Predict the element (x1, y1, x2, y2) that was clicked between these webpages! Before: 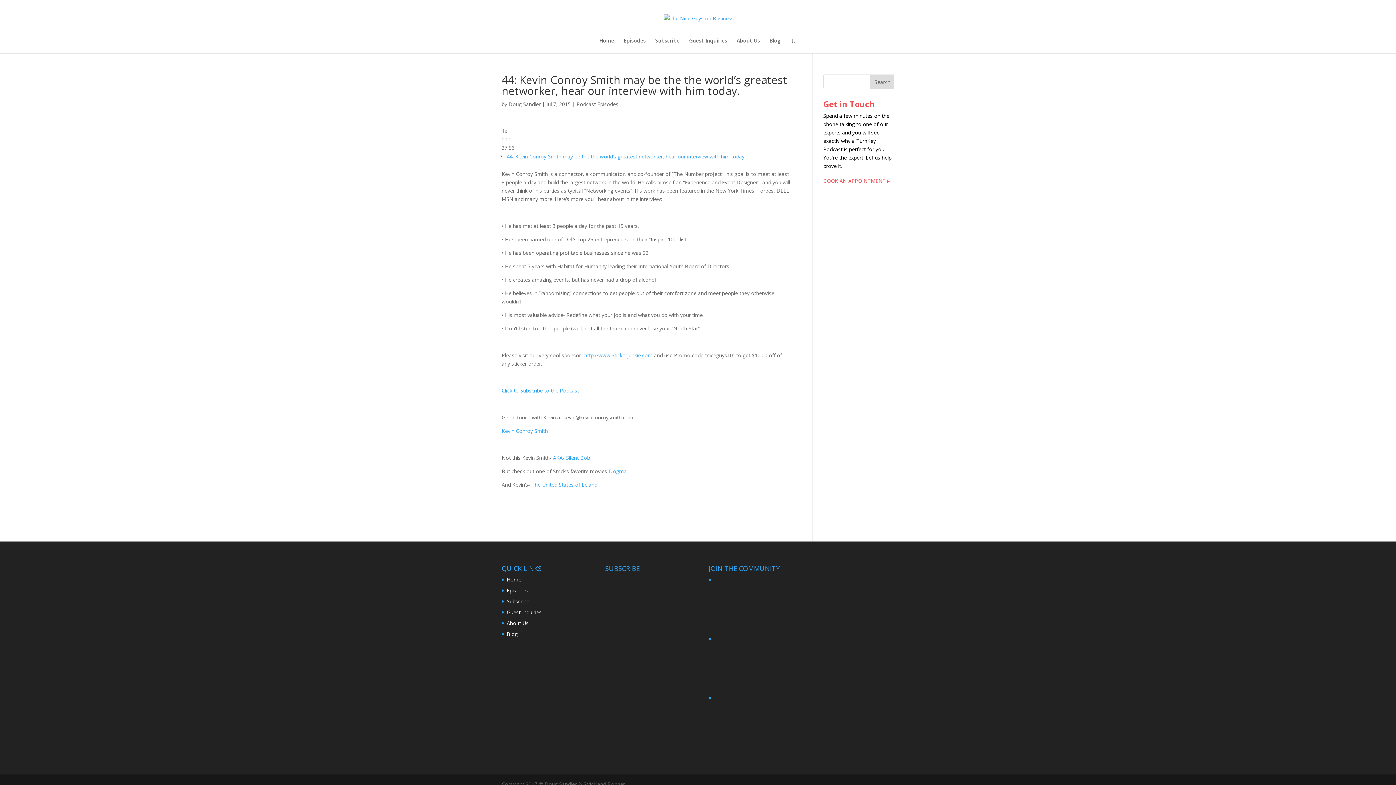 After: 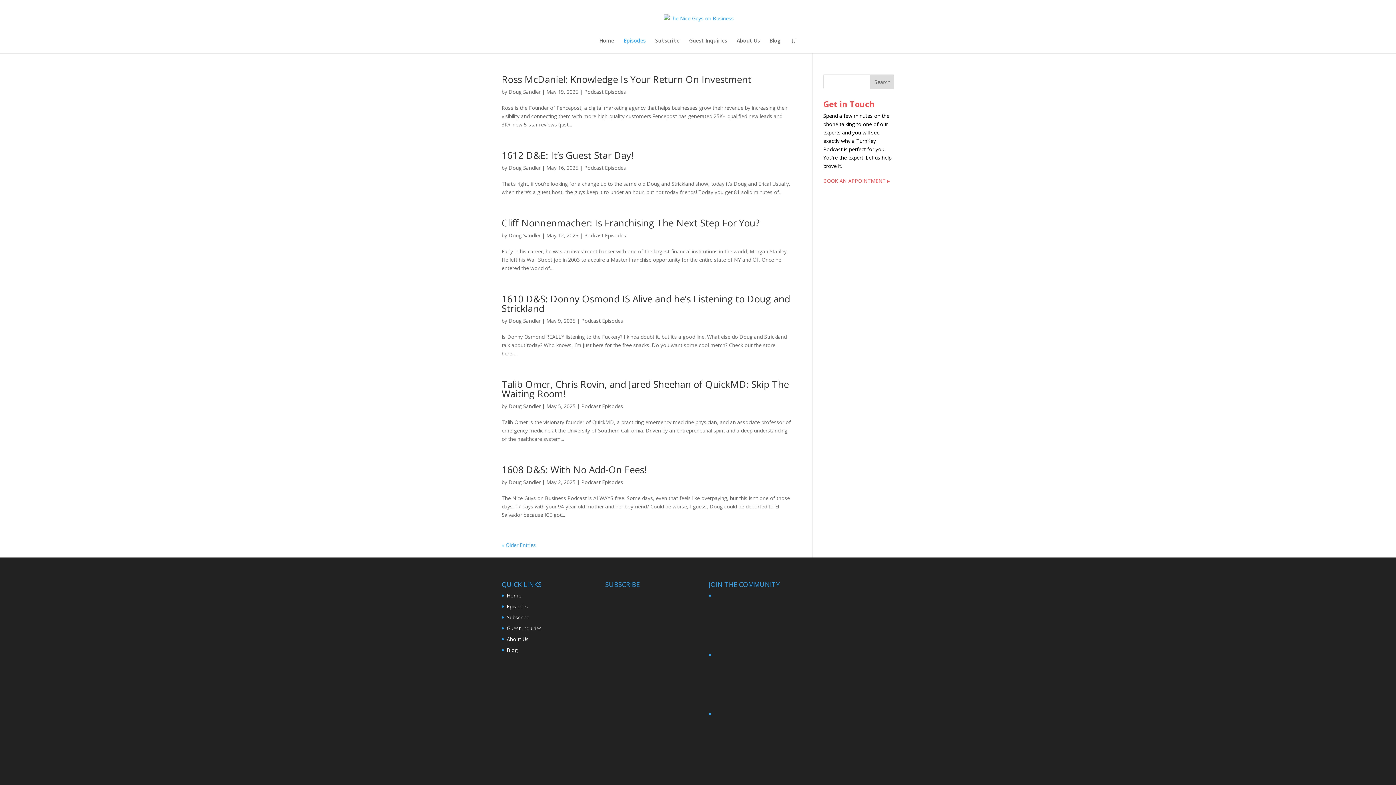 Action: label: Episodes bbox: (623, 38, 646, 53)